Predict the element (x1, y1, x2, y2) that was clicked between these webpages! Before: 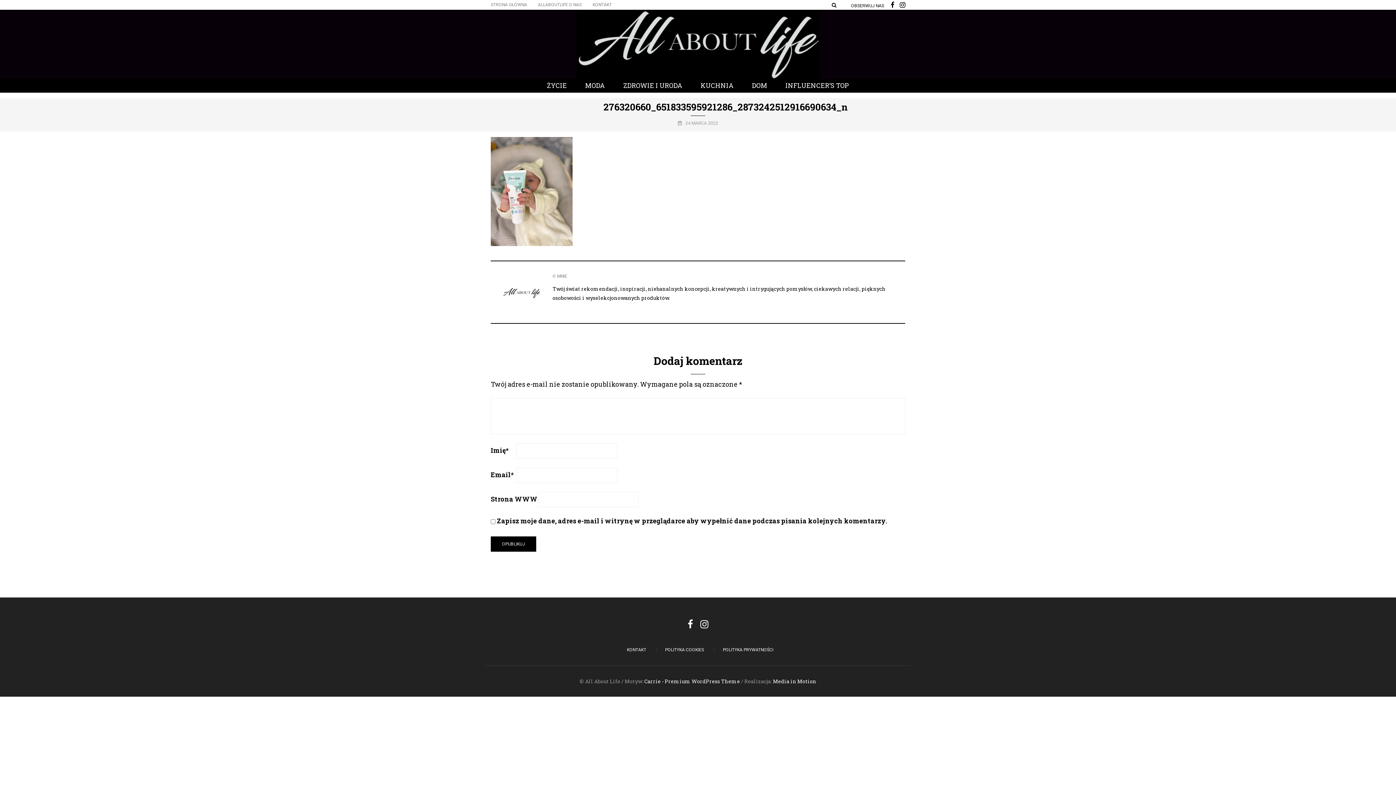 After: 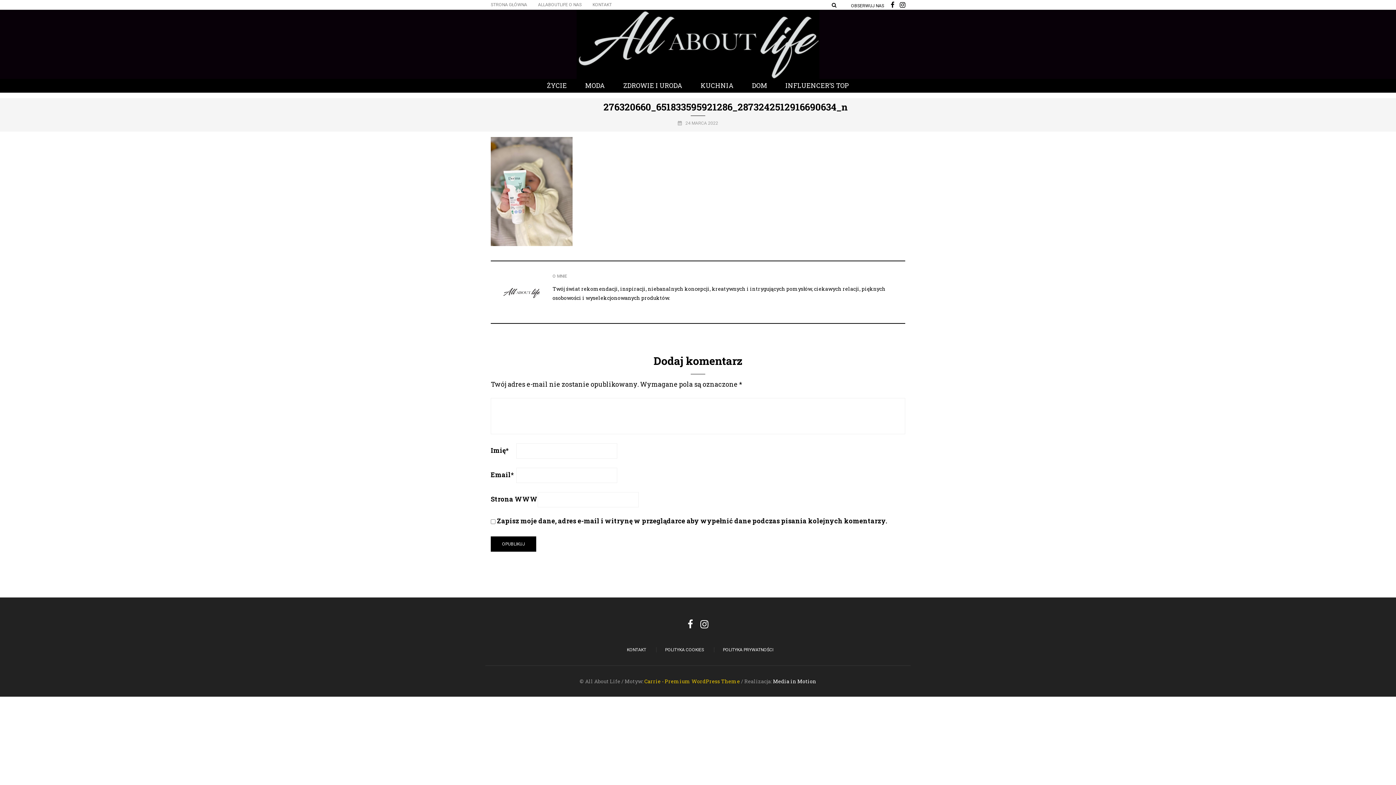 Action: bbox: (644, 678, 740, 685) label: Carrie - Premium WordPress Theme